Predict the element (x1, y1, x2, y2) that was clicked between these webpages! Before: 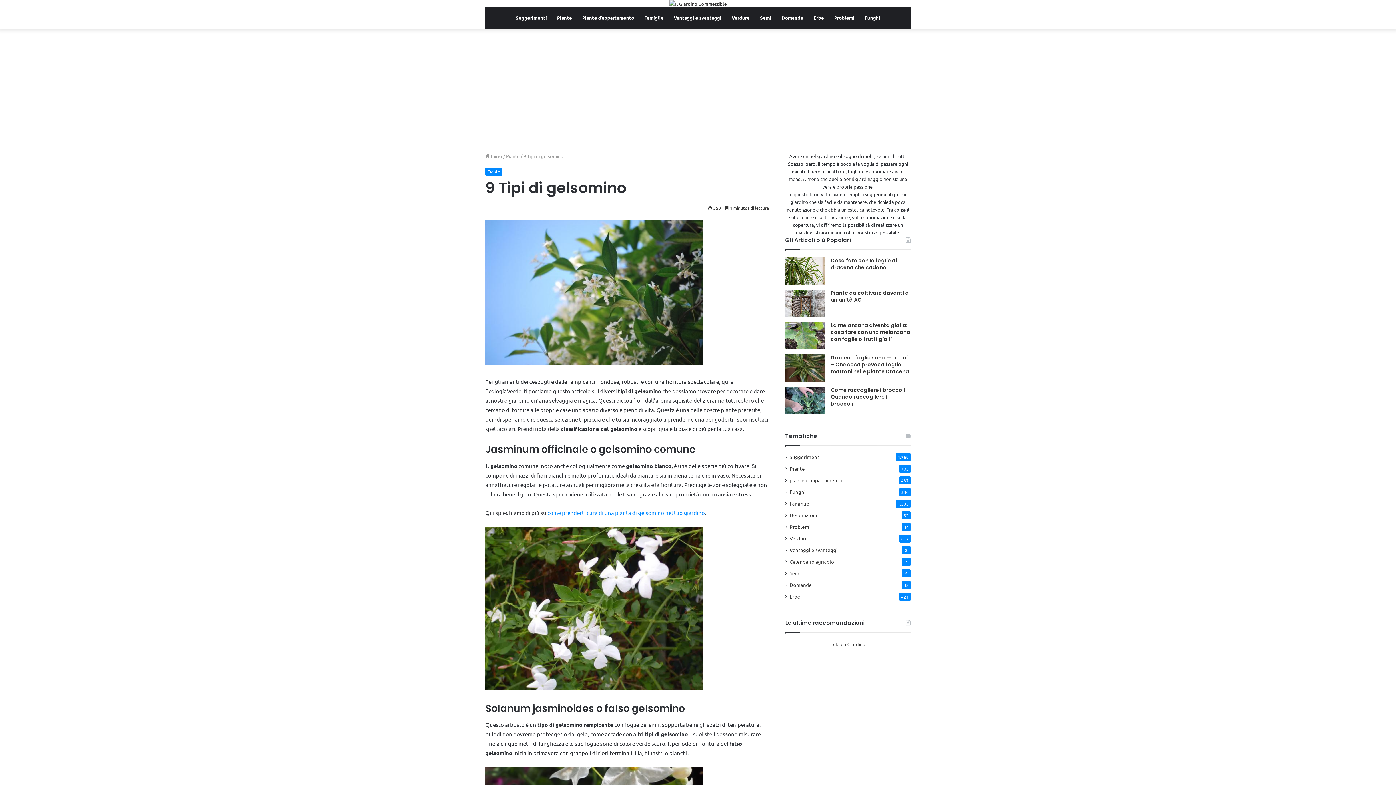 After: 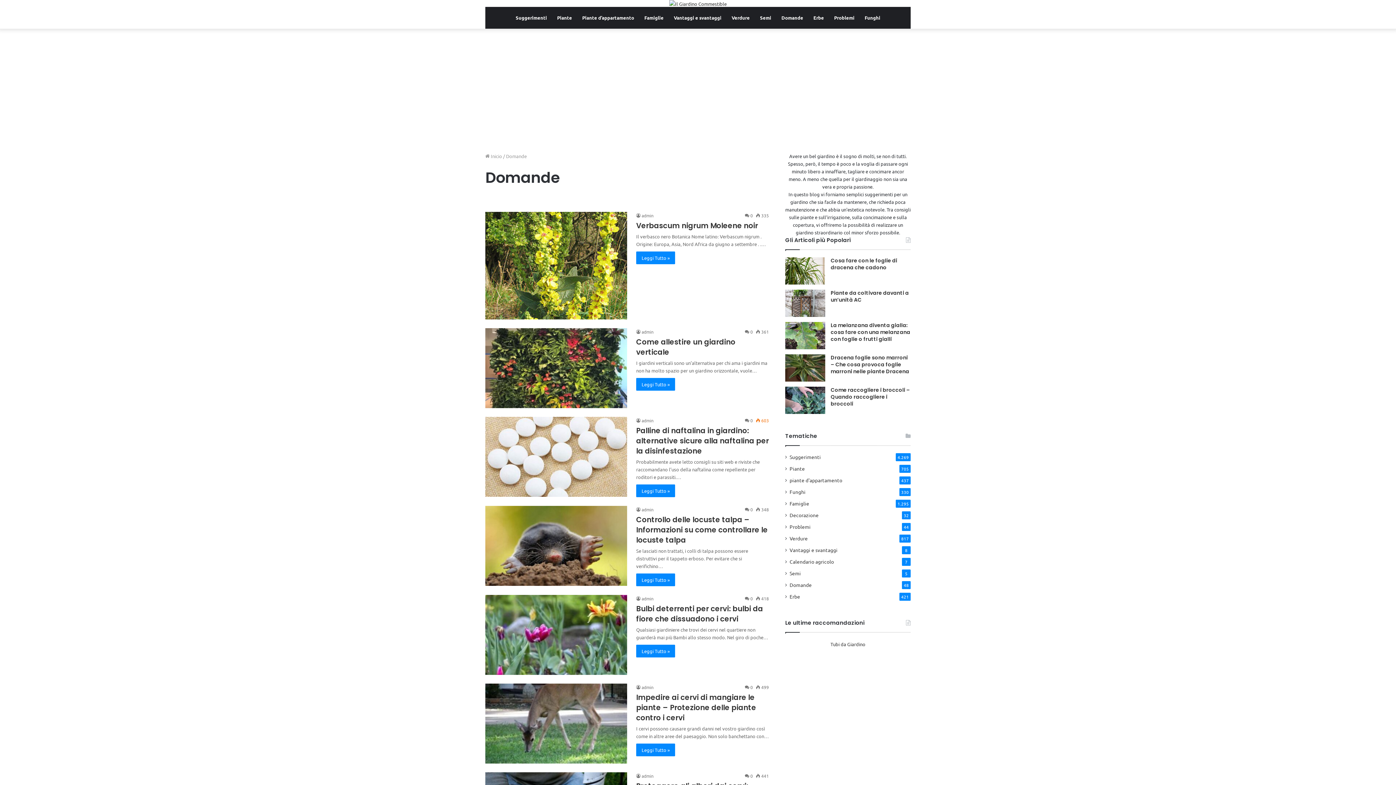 Action: bbox: (789, 581, 812, 589) label: Domande